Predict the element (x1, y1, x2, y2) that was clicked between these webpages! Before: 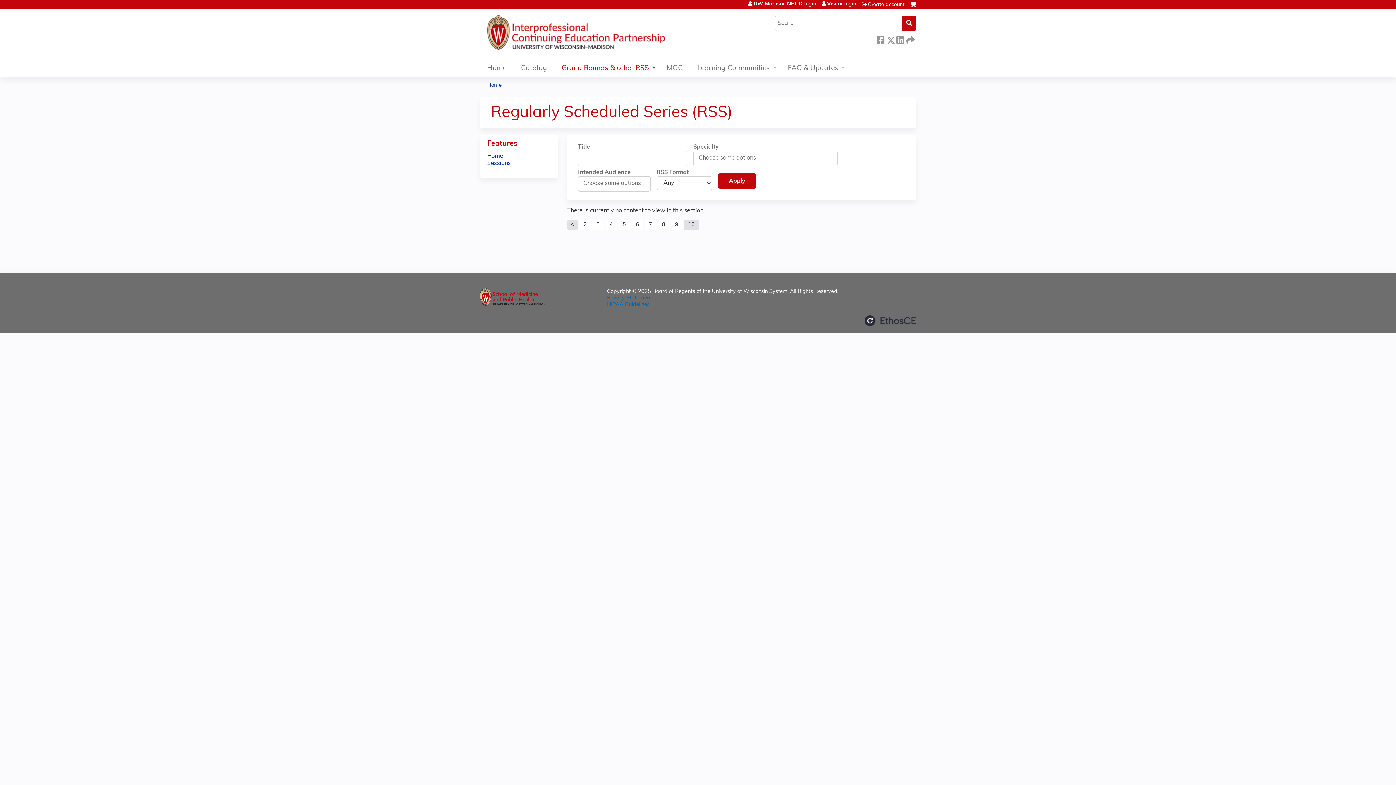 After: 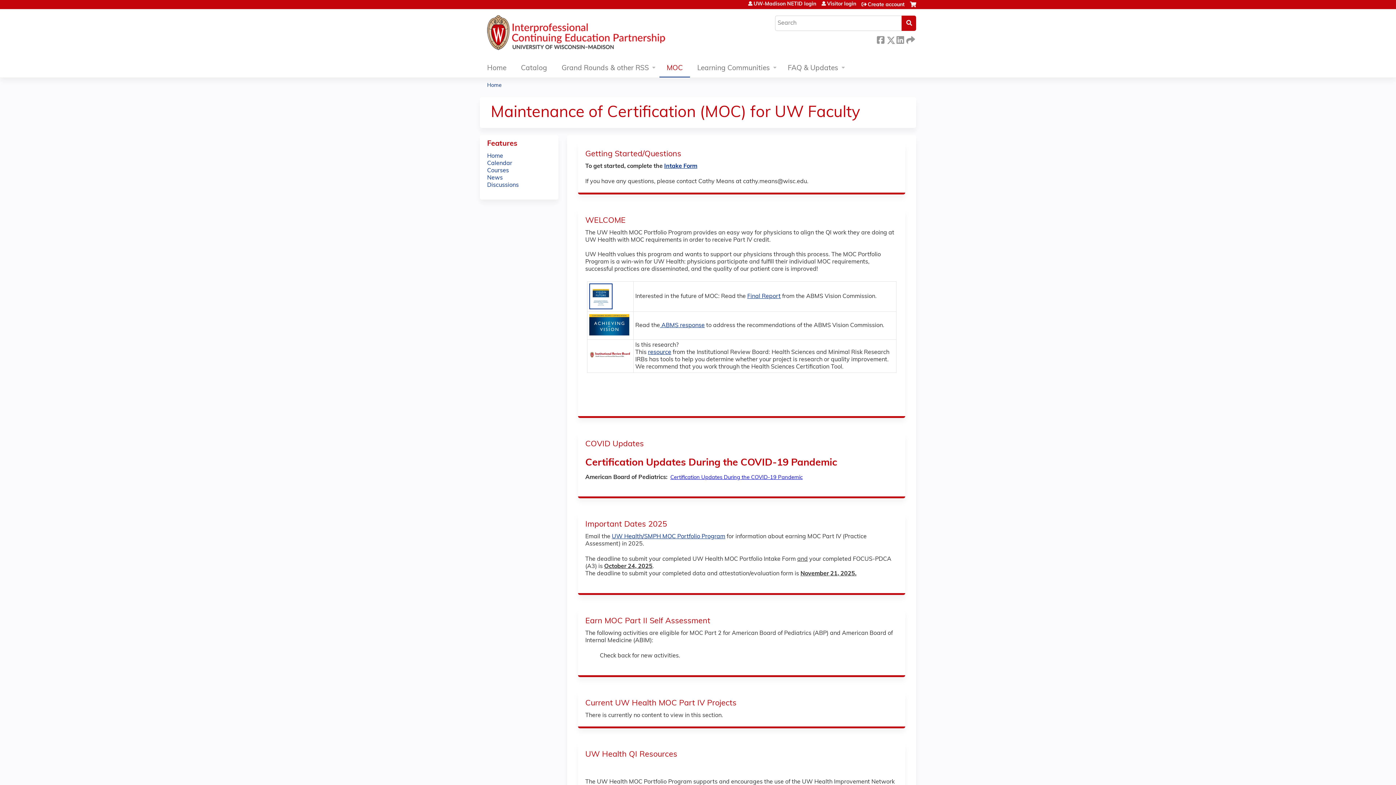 Action: label: MOC bbox: (659, 60, 690, 77)